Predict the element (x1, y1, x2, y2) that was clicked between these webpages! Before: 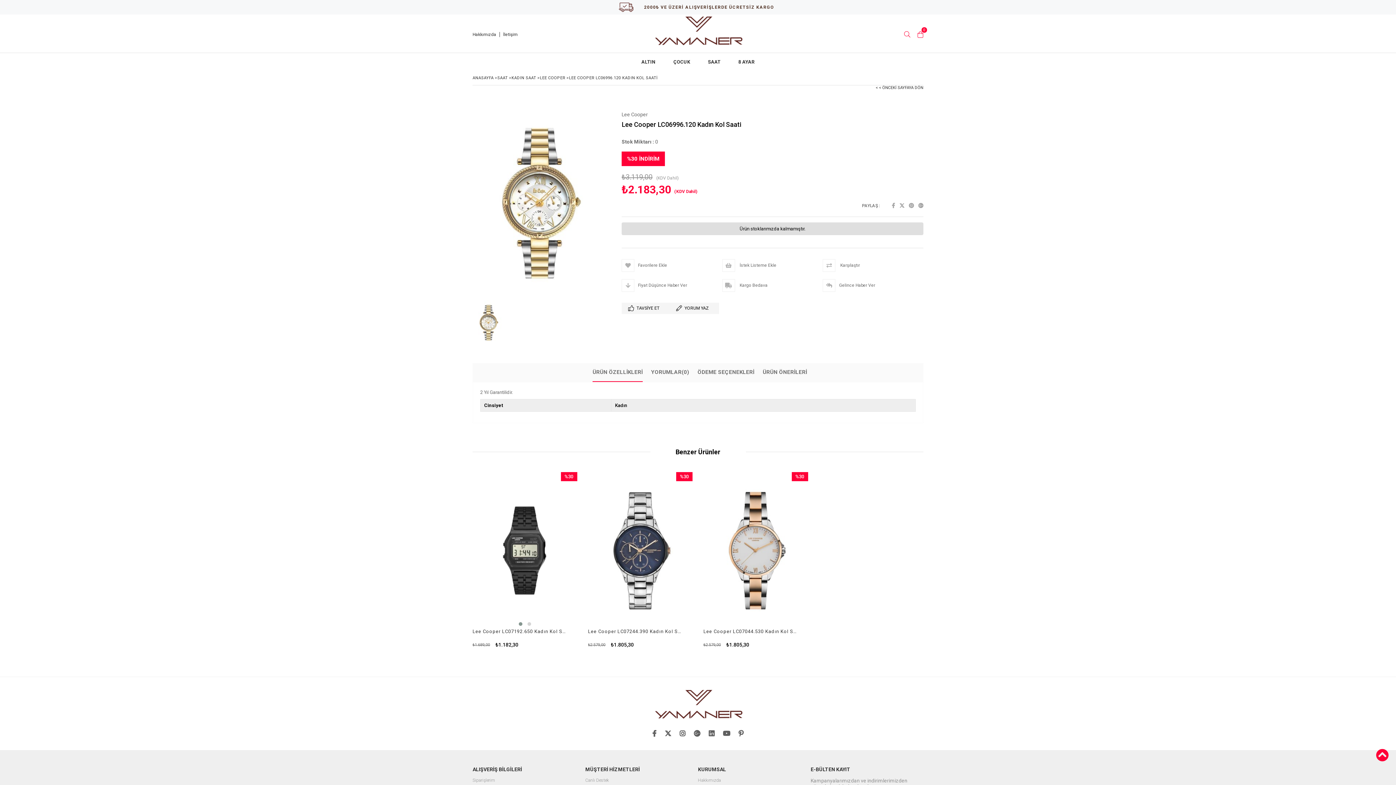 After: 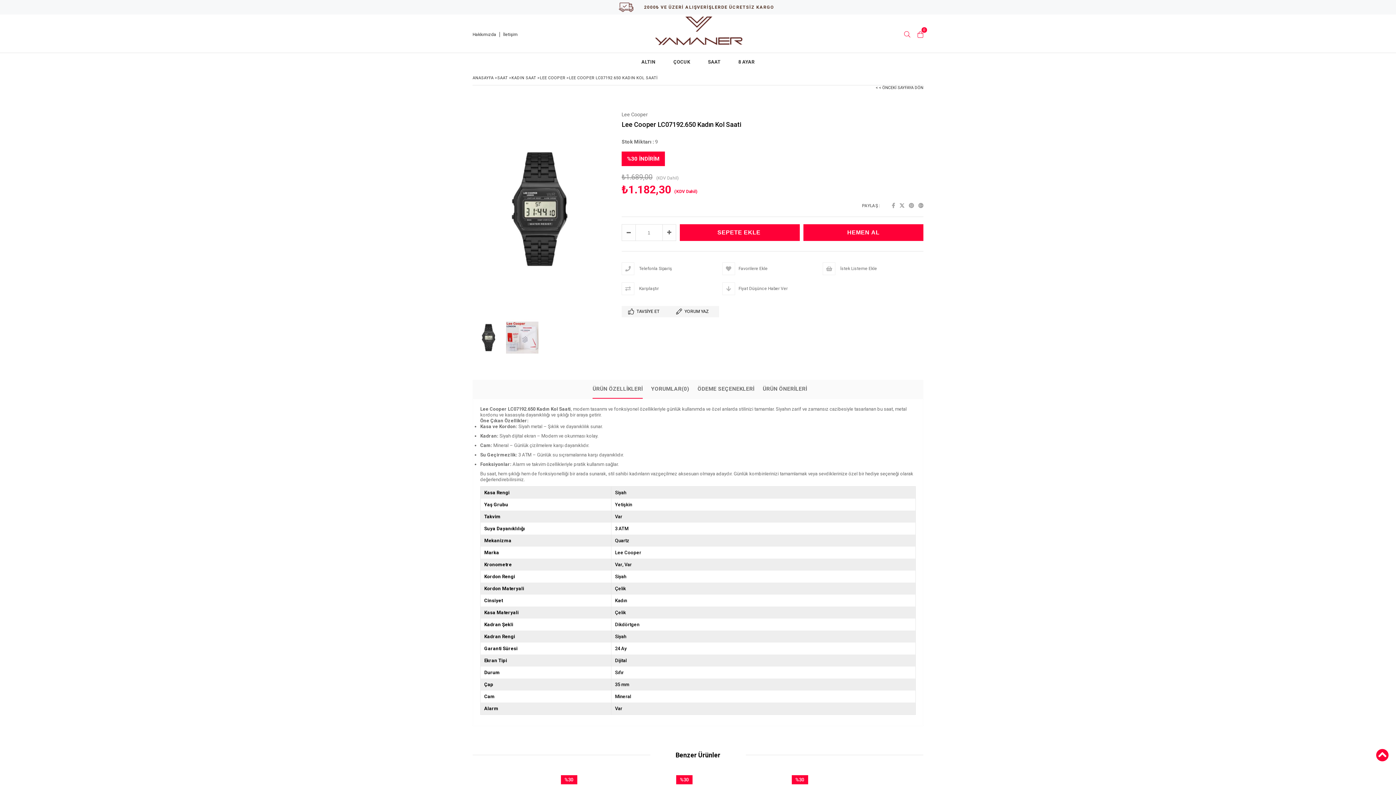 Action: bbox: (543, 553, 556, 566) label: Ürünü İncele 